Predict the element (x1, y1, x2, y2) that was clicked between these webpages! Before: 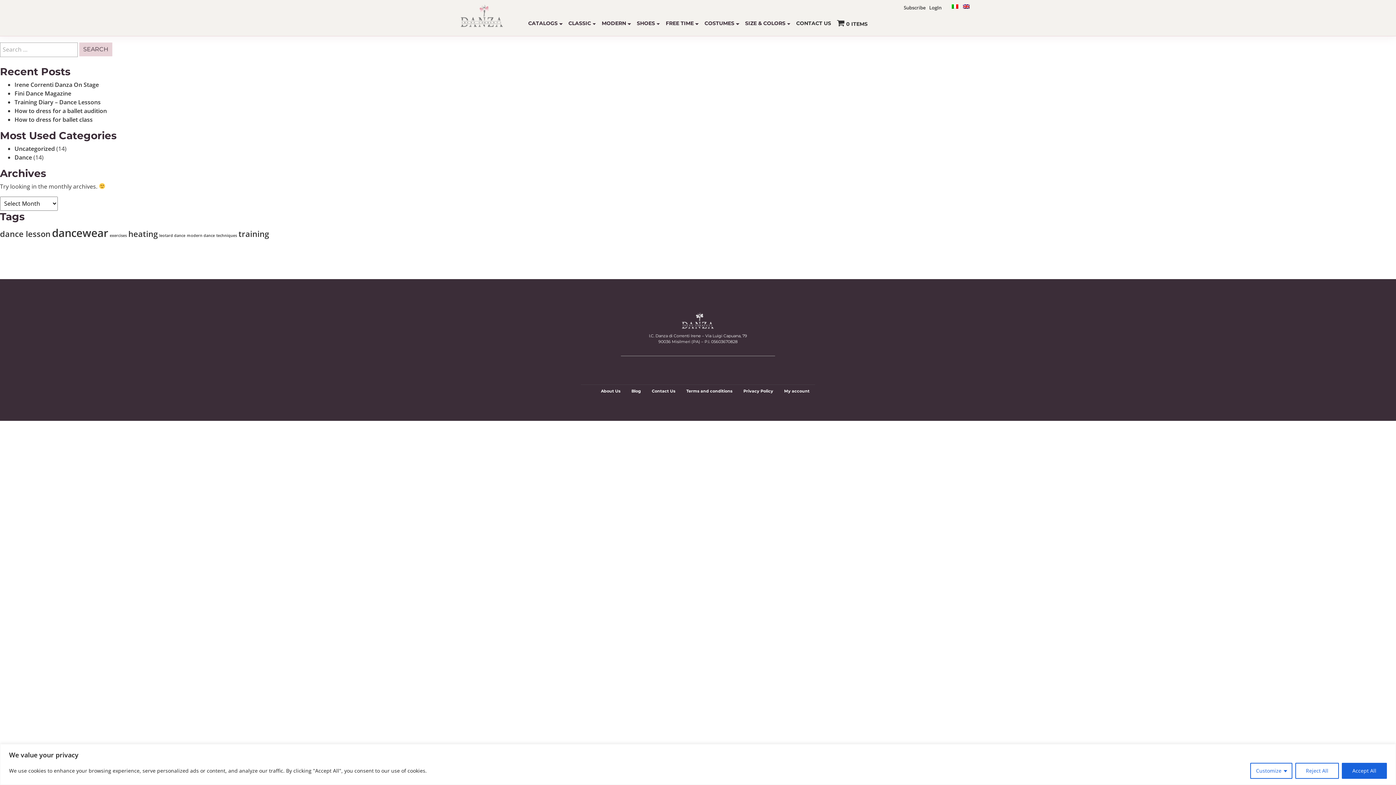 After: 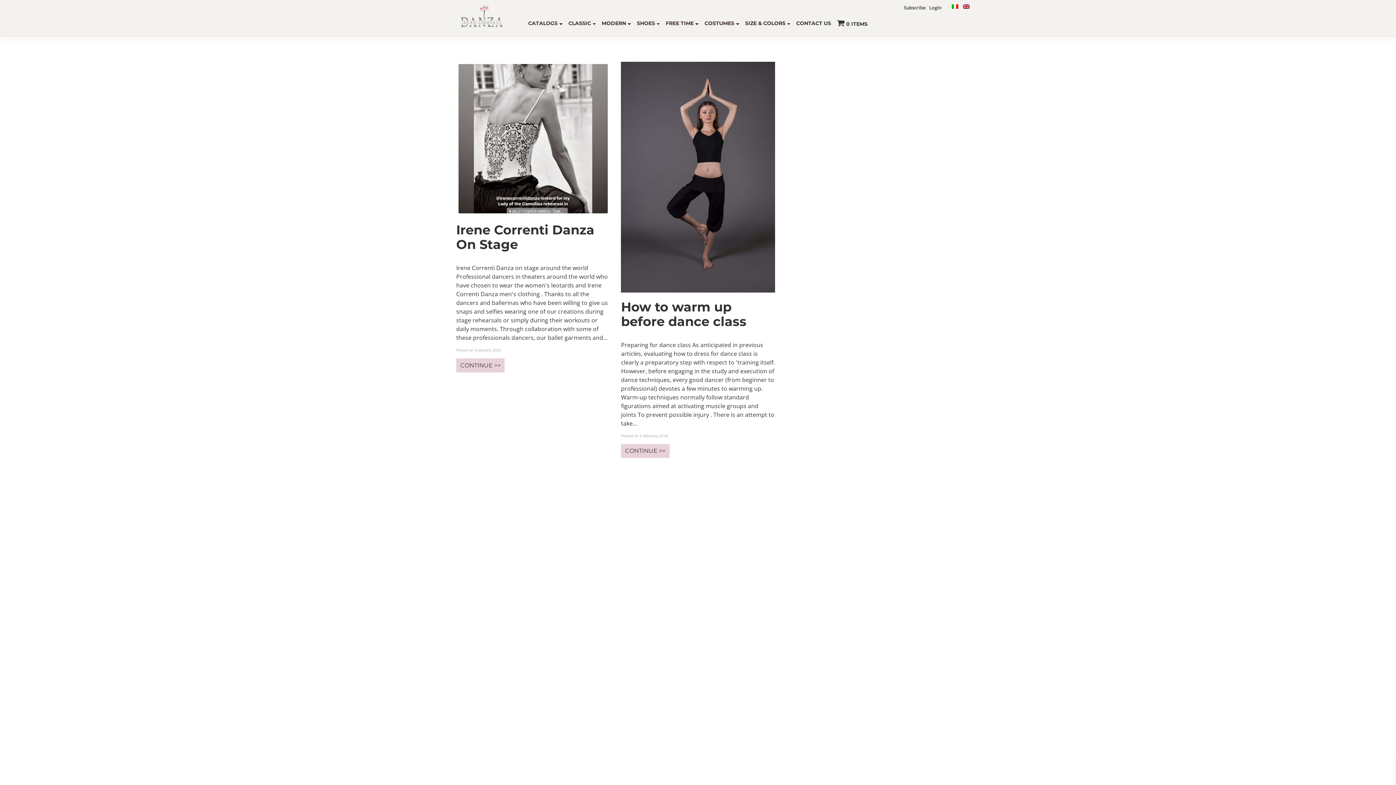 Action: bbox: (238, 228, 269, 239) label: training (2 items)